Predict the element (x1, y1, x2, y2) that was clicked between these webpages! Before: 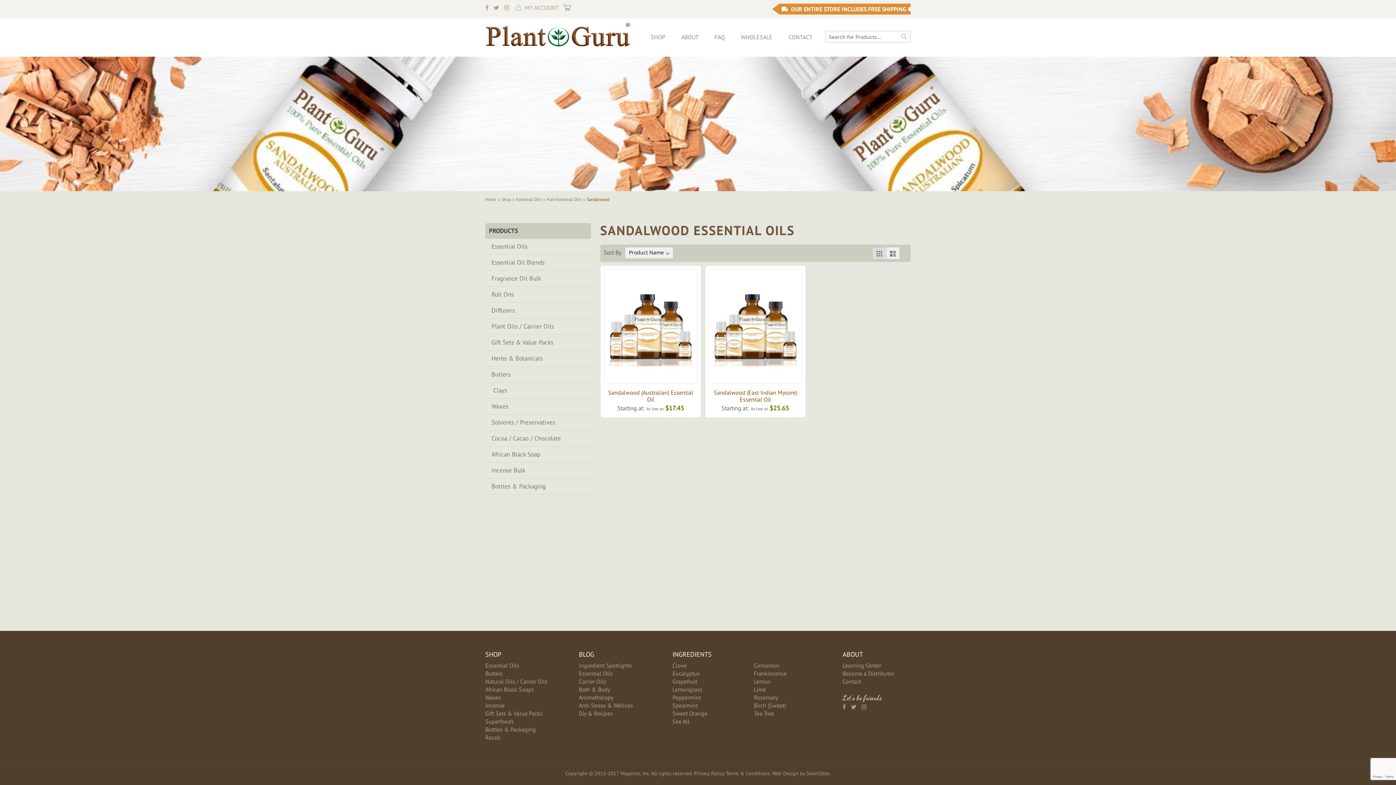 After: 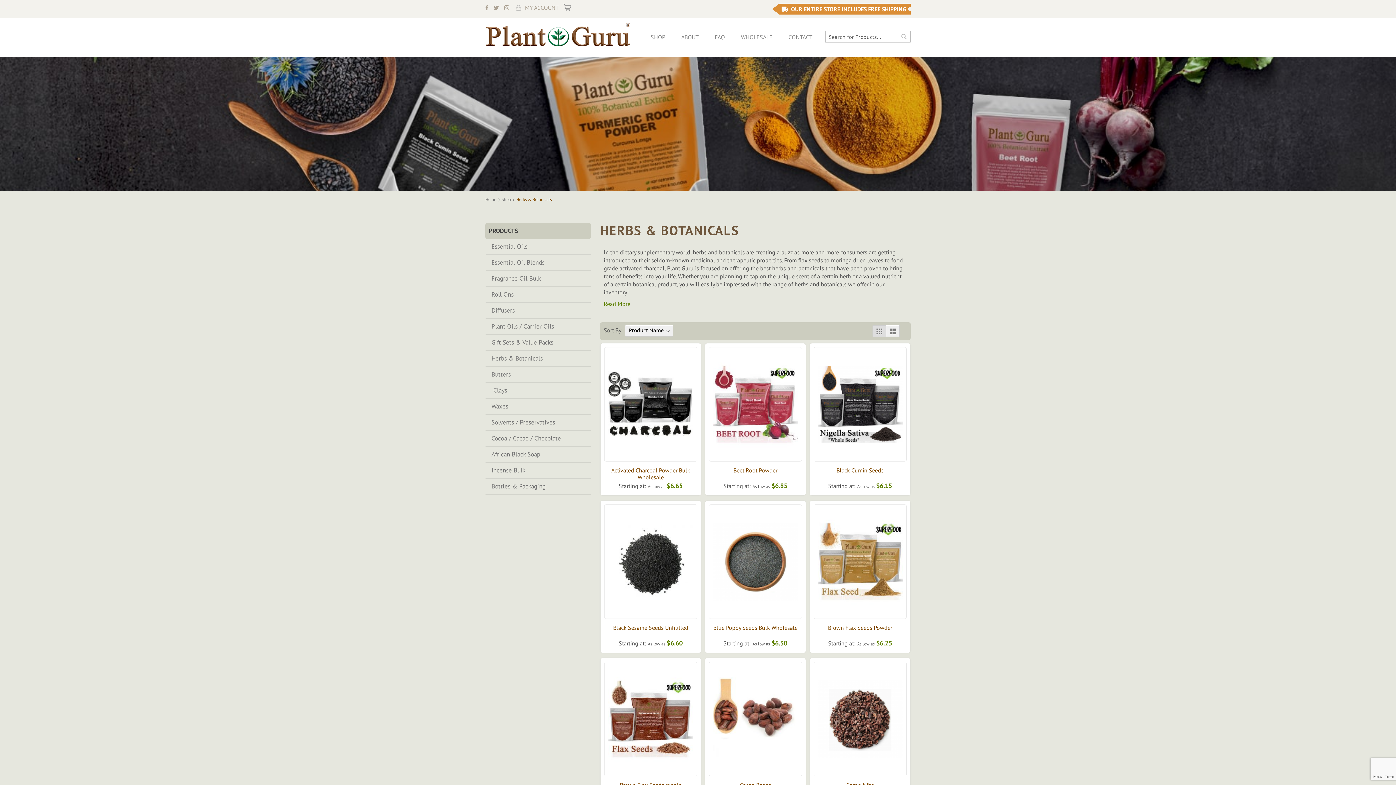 Action: label: Herbs & Botanicals bbox: (485, 350, 591, 366)